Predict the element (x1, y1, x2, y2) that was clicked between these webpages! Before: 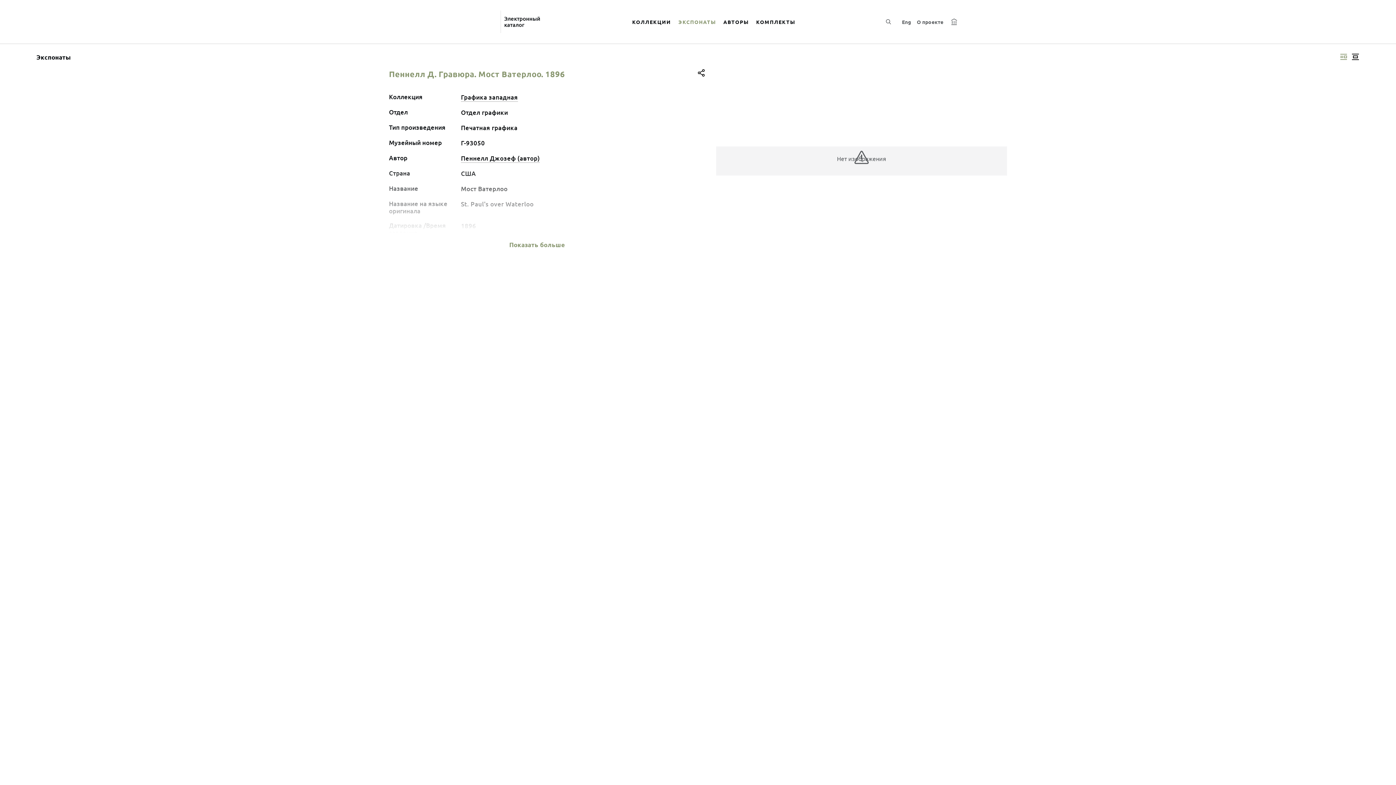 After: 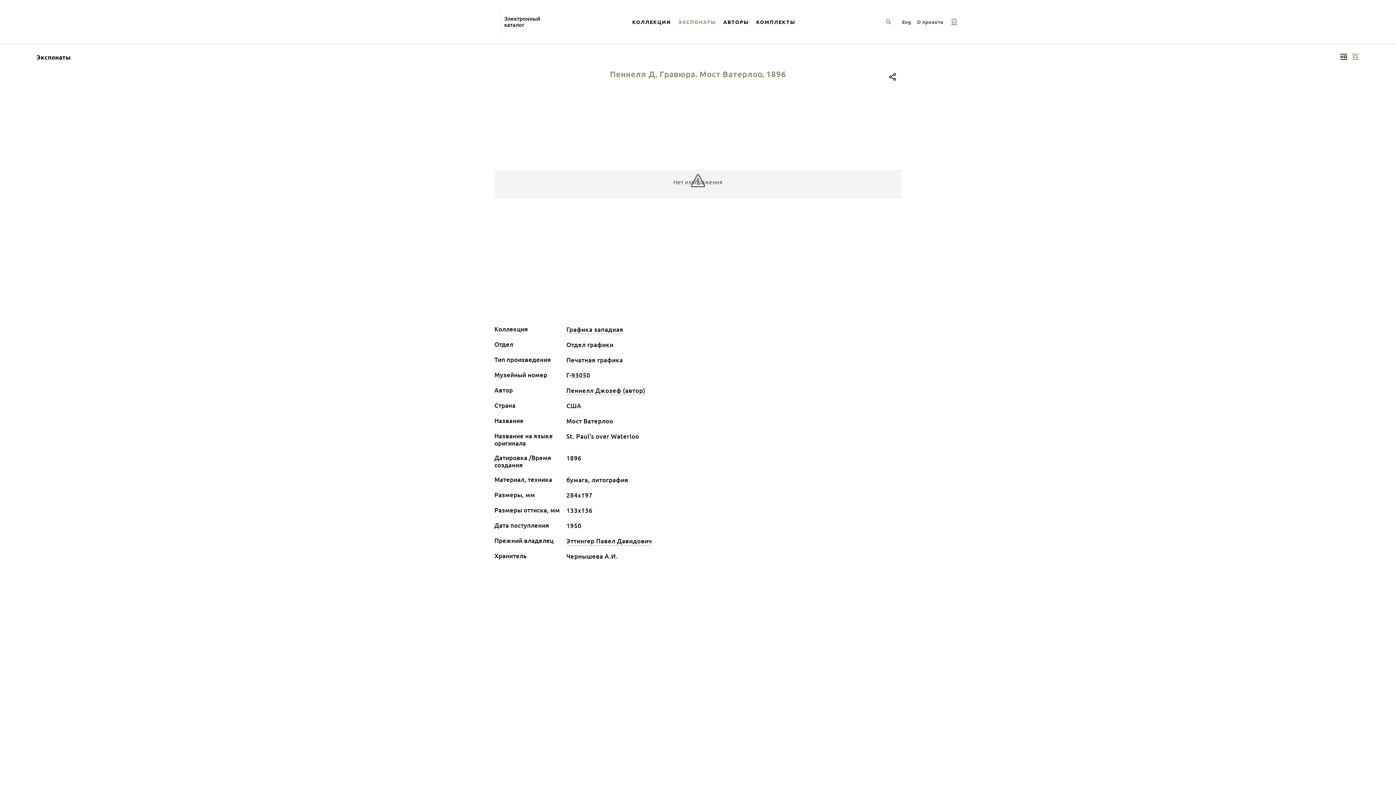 Action: label: Изображение в центре bbox: (1349, 50, 1361, 63)